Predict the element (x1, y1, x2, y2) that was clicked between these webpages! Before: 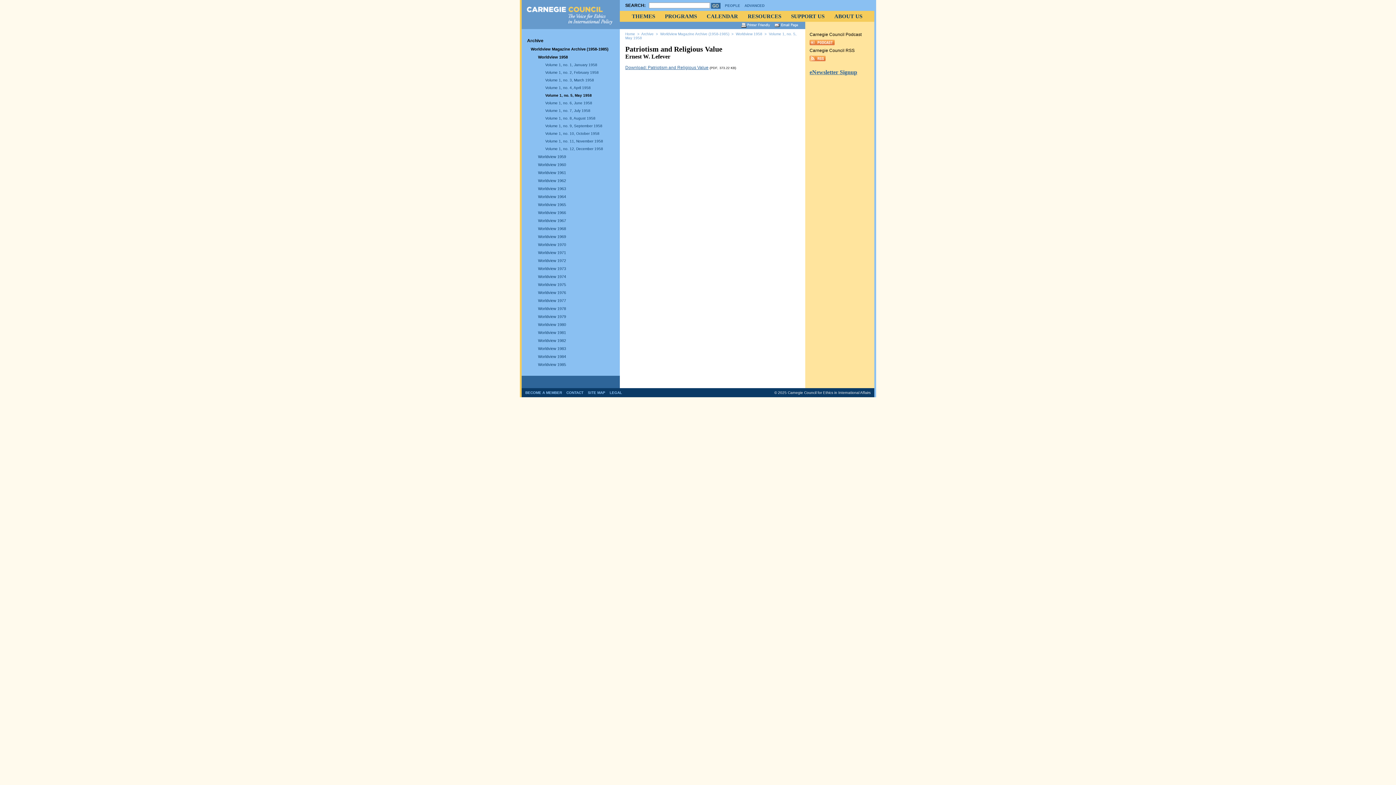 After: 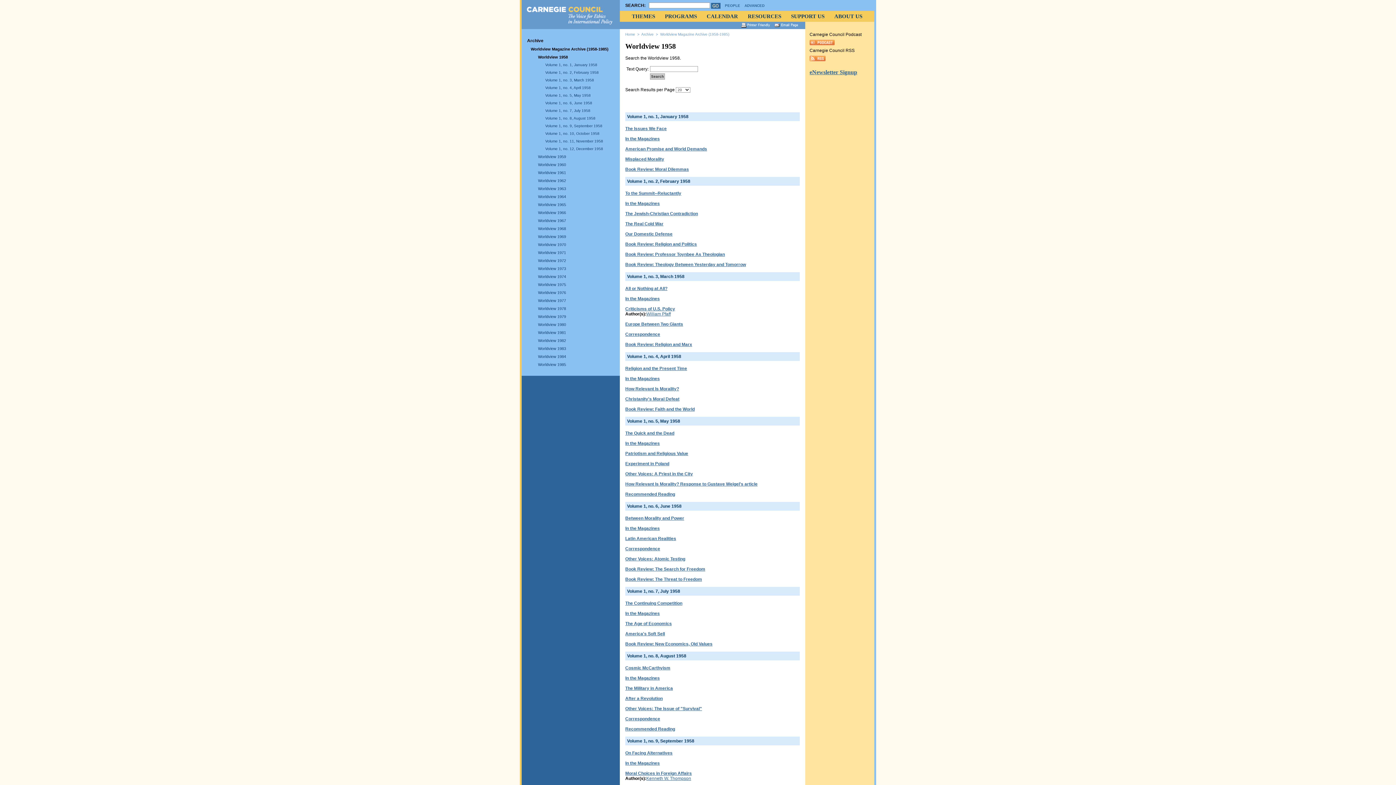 Action: bbox: (536, 53, 616, 61) label: Worldview 1958